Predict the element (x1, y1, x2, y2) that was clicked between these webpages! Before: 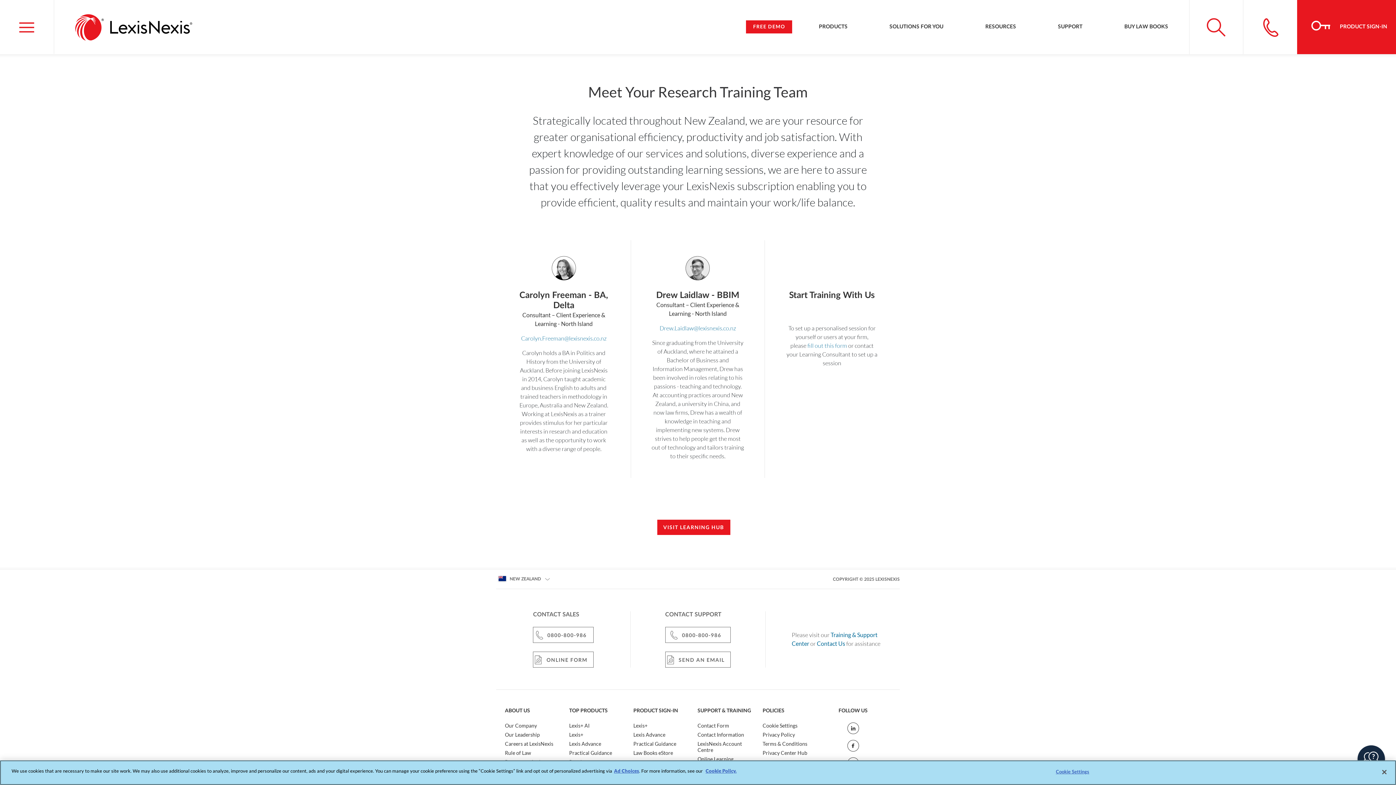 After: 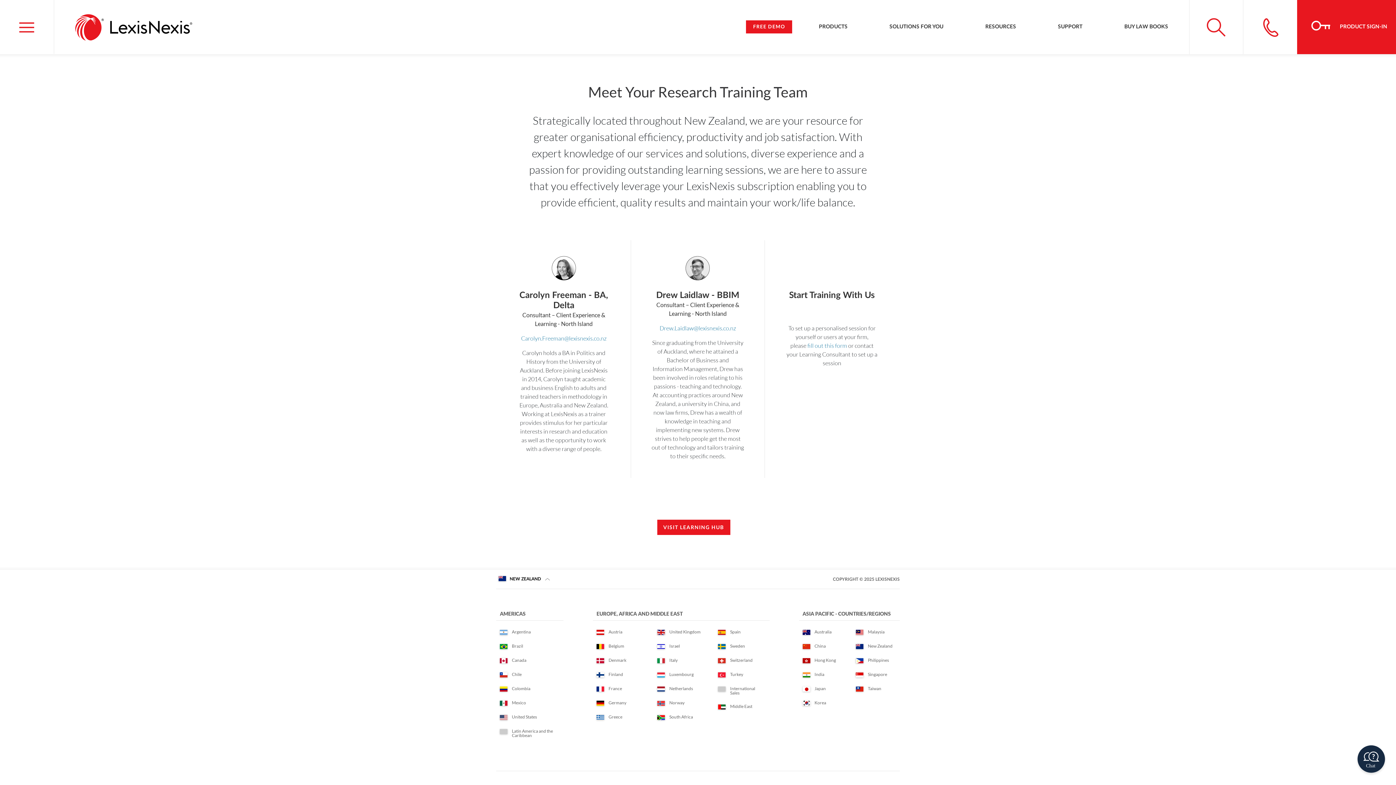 Action: bbox: (496, 573, 555, 585) label: NEW ZEALAND 